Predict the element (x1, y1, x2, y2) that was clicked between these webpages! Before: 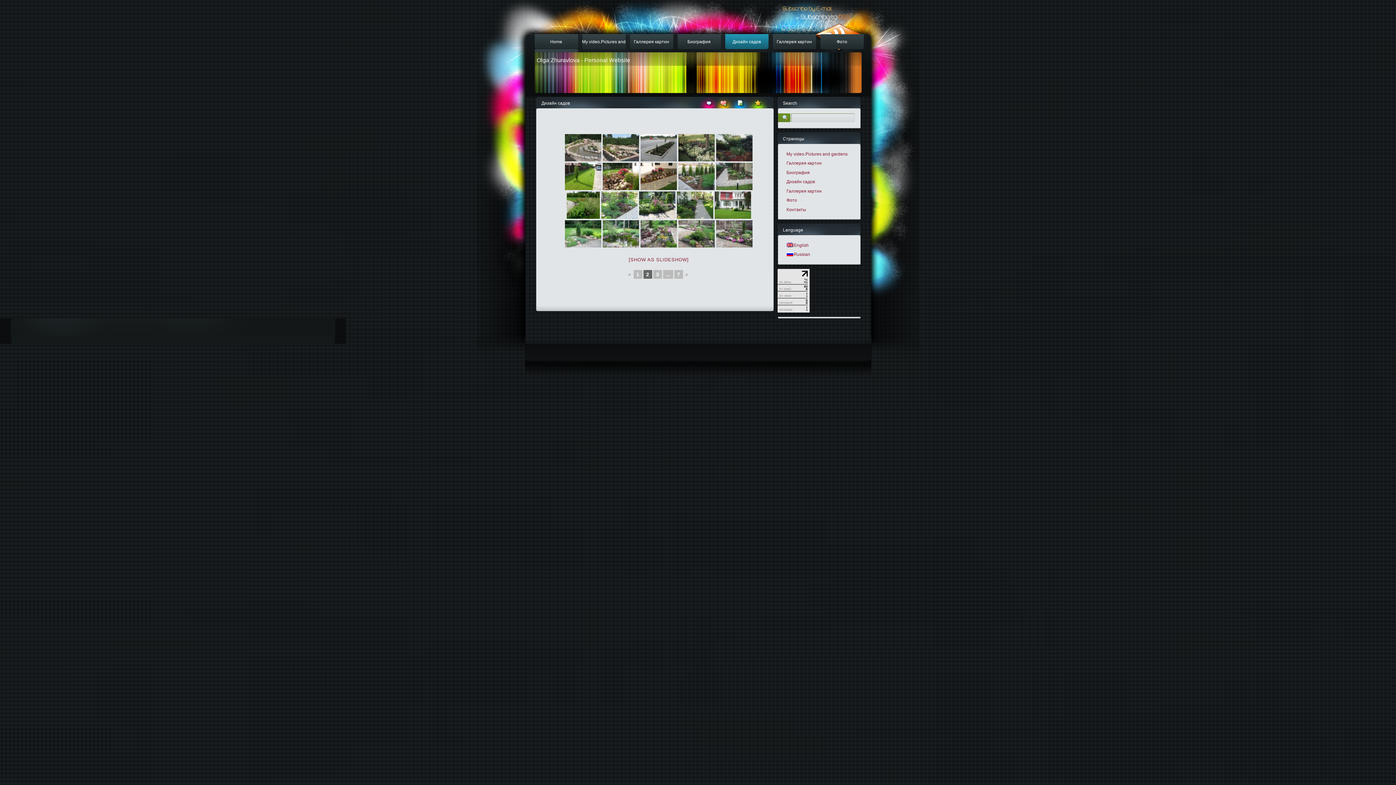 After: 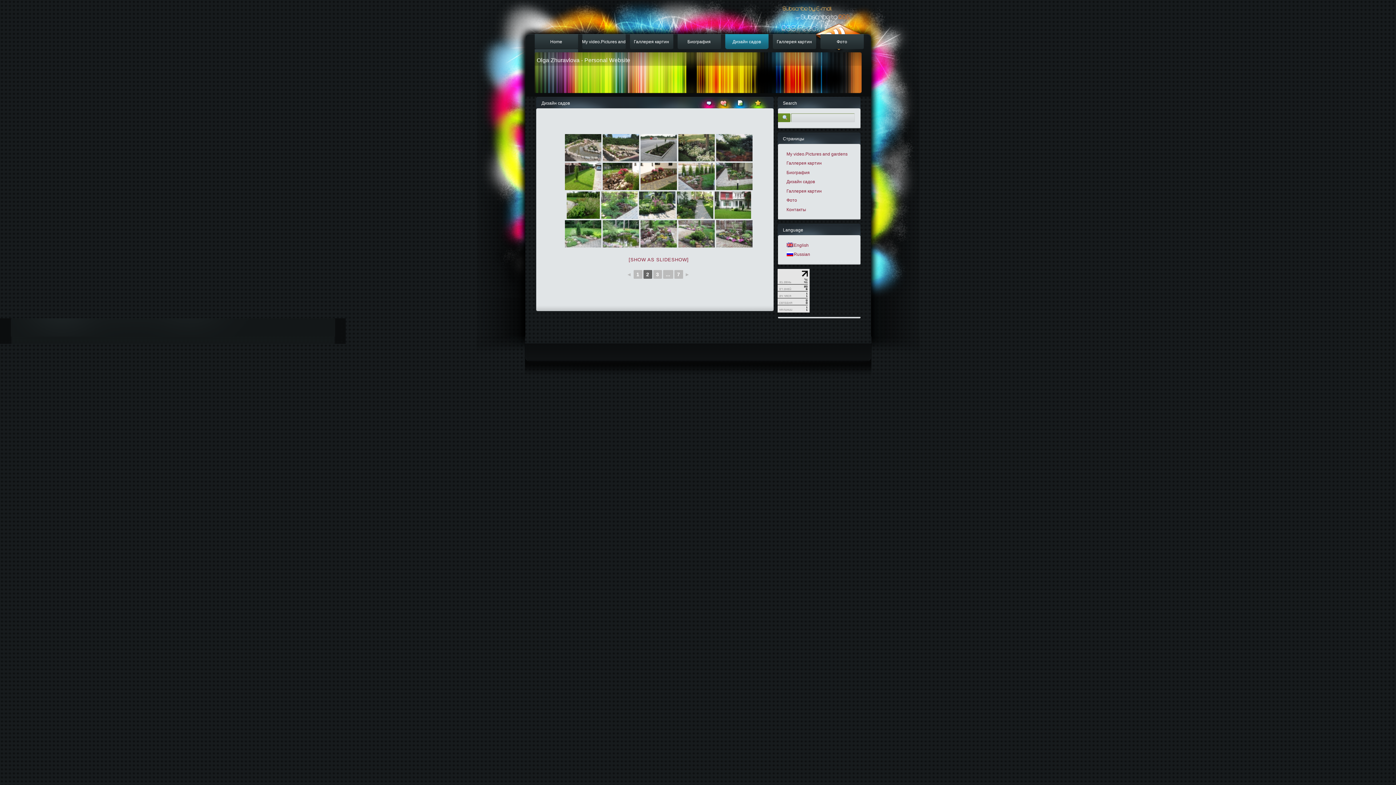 Action: bbox: (777, 308, 809, 313)